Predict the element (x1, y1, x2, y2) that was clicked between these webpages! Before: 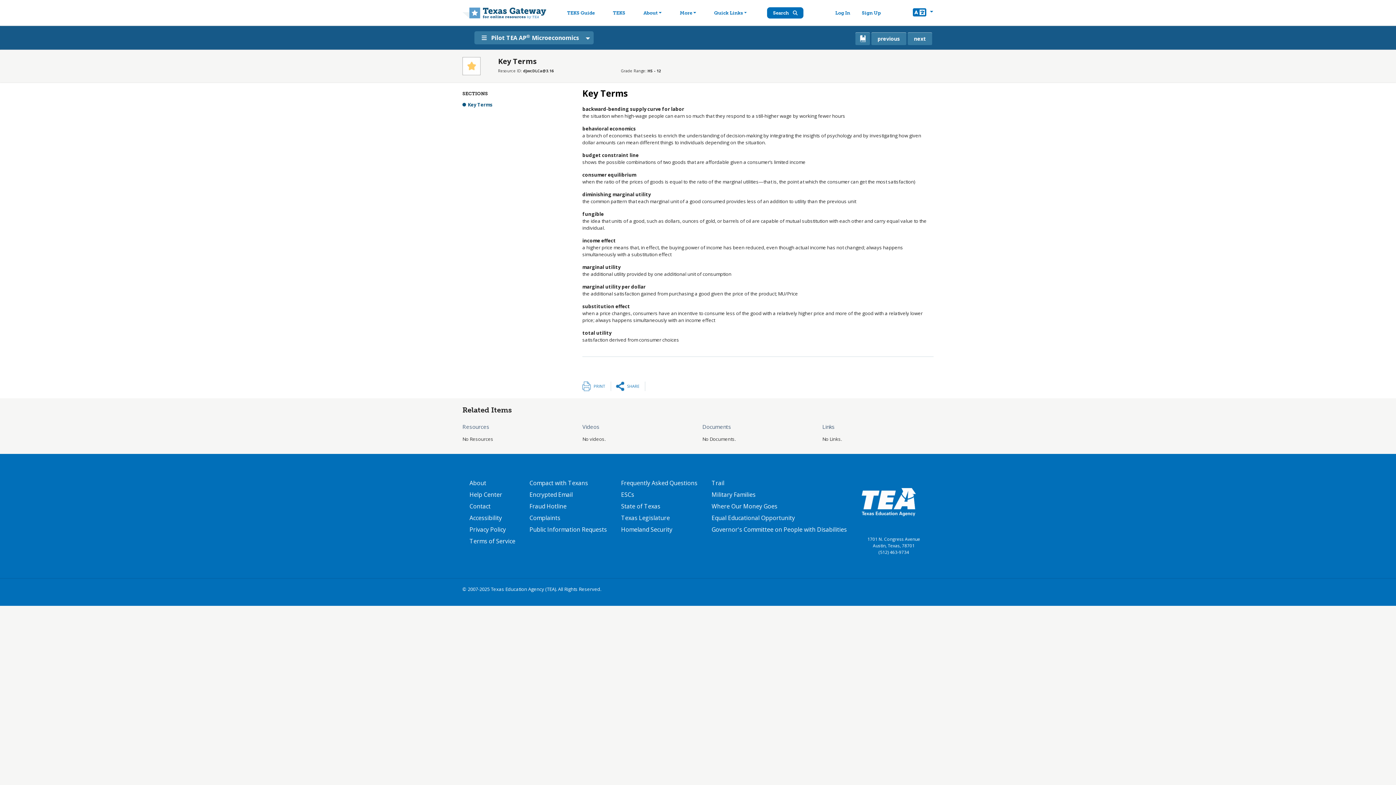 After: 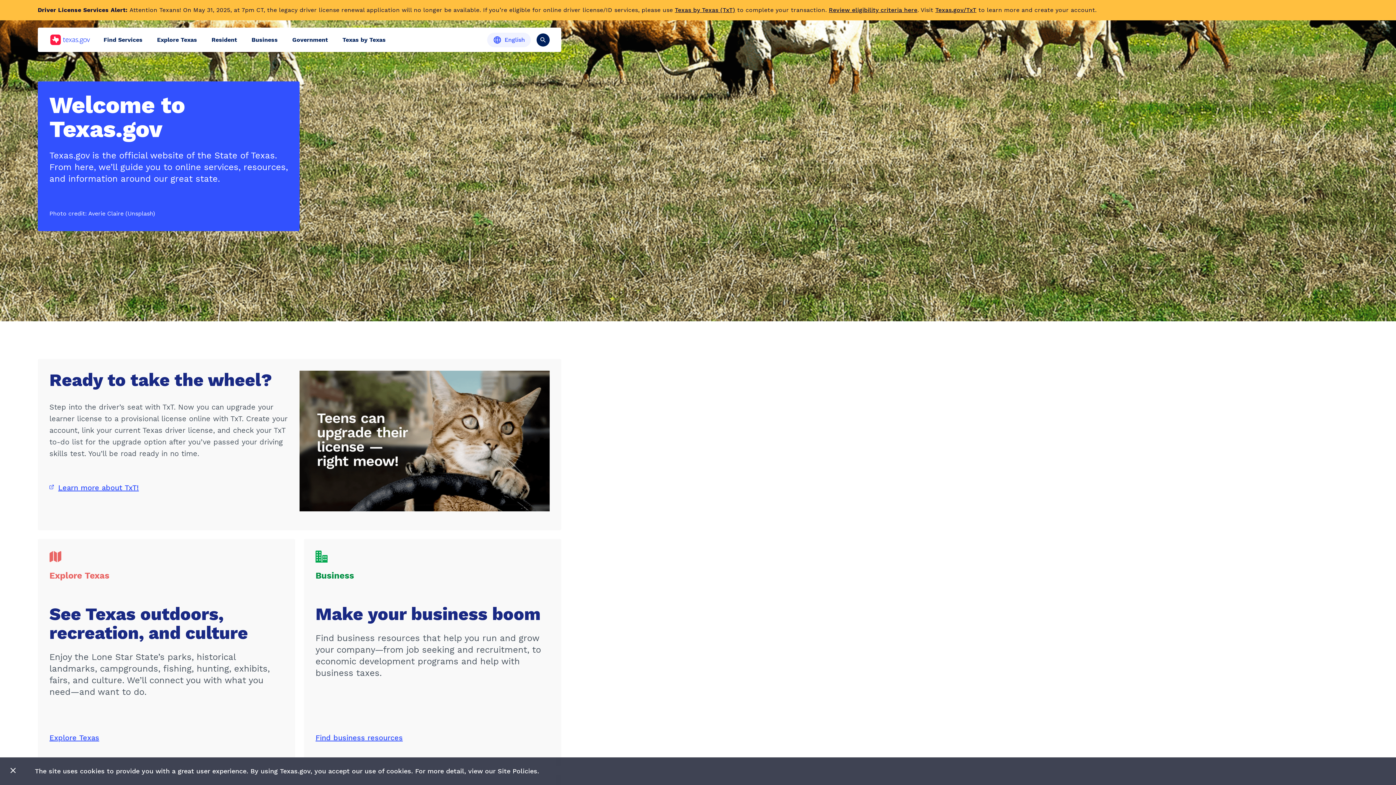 Action: label: State of Texas bbox: (621, 500, 697, 512)